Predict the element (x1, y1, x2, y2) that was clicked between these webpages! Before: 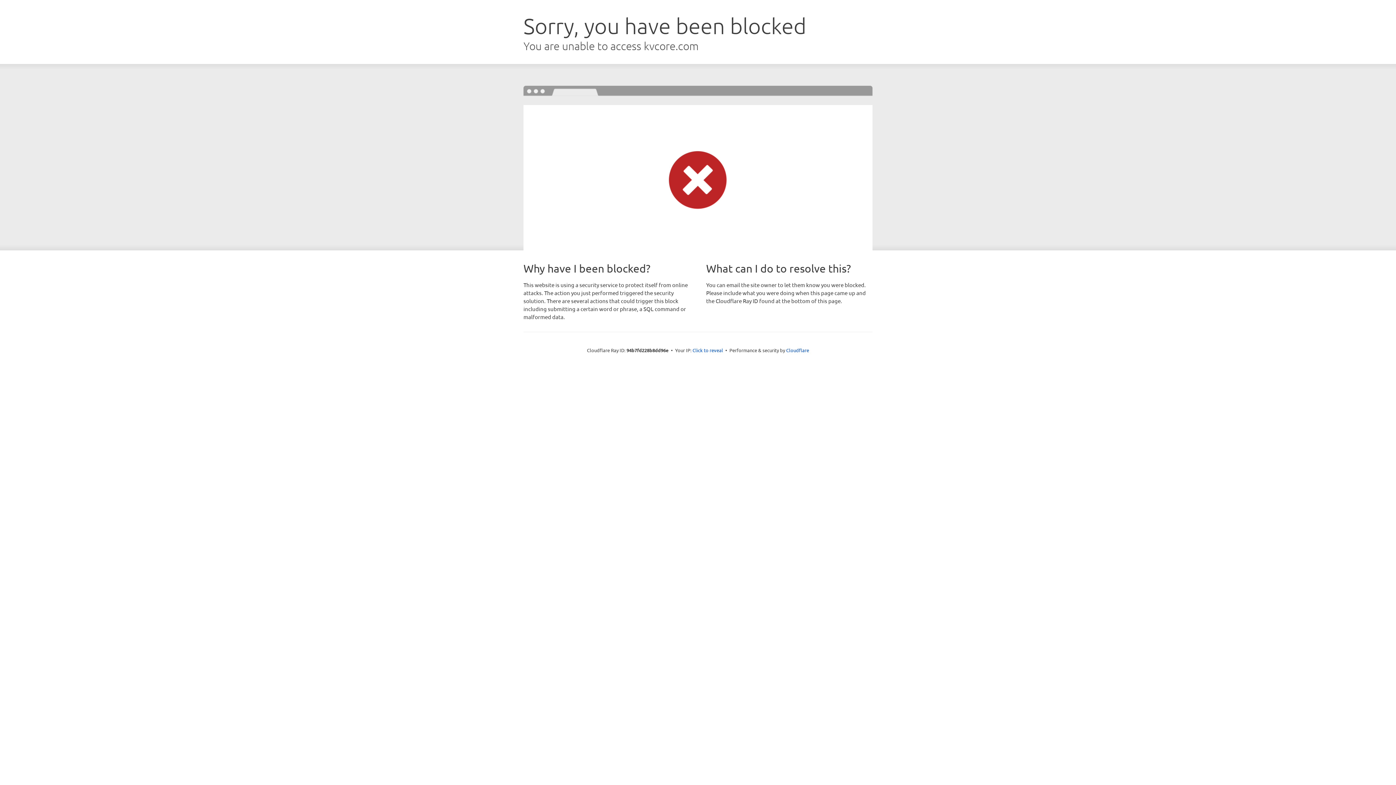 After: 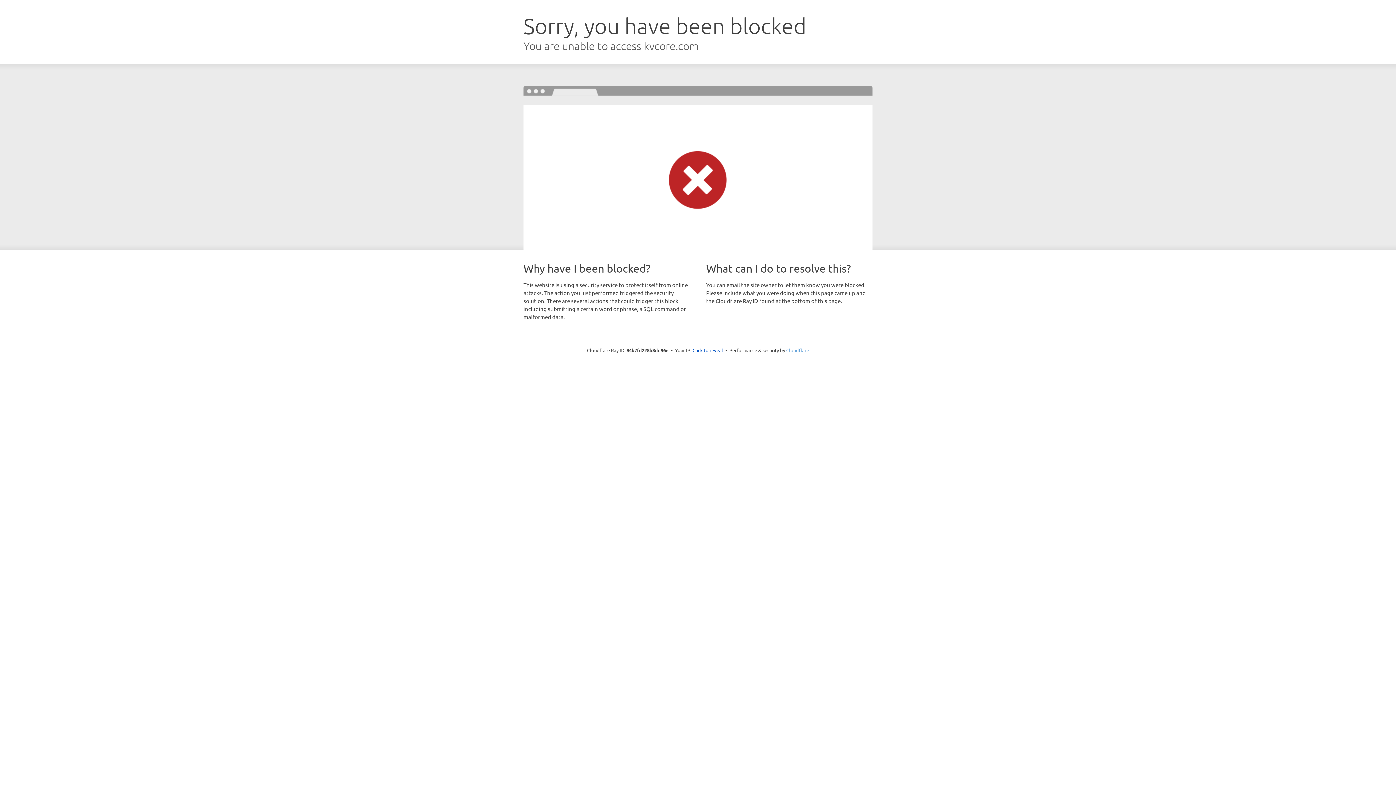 Action: label: Cloudflare bbox: (786, 347, 809, 353)